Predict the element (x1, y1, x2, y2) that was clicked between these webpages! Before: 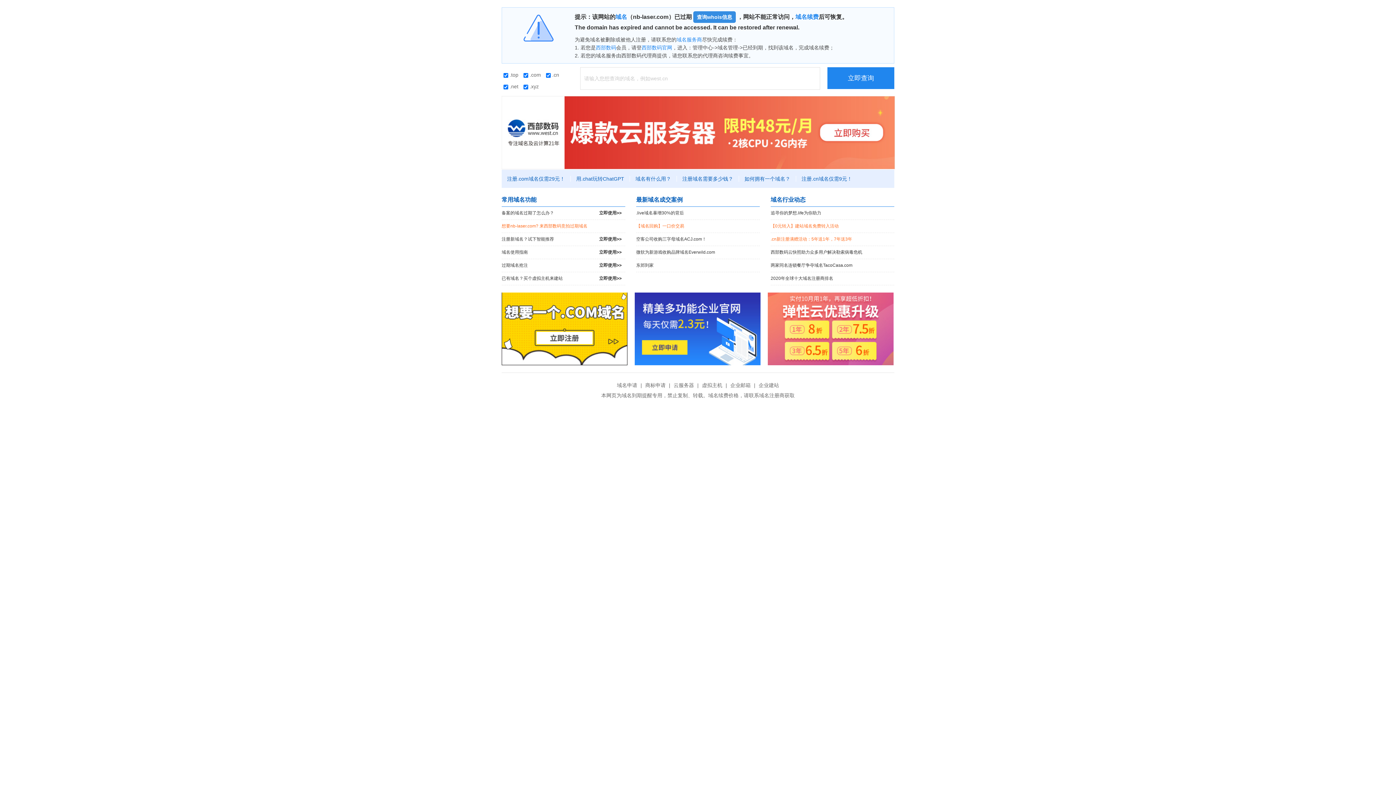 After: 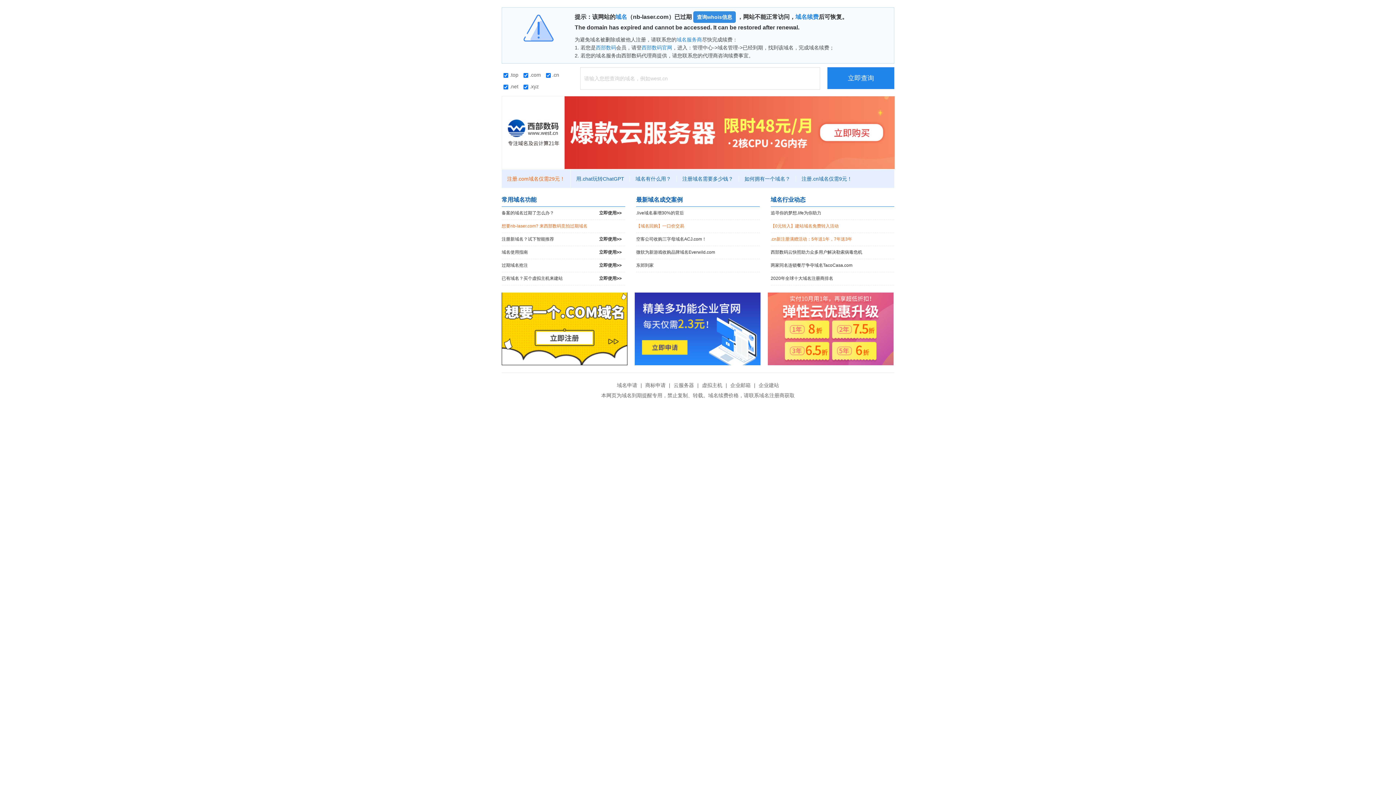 Action: bbox: (501, 176, 570, 181) label: 注册.com域名仅需29元！